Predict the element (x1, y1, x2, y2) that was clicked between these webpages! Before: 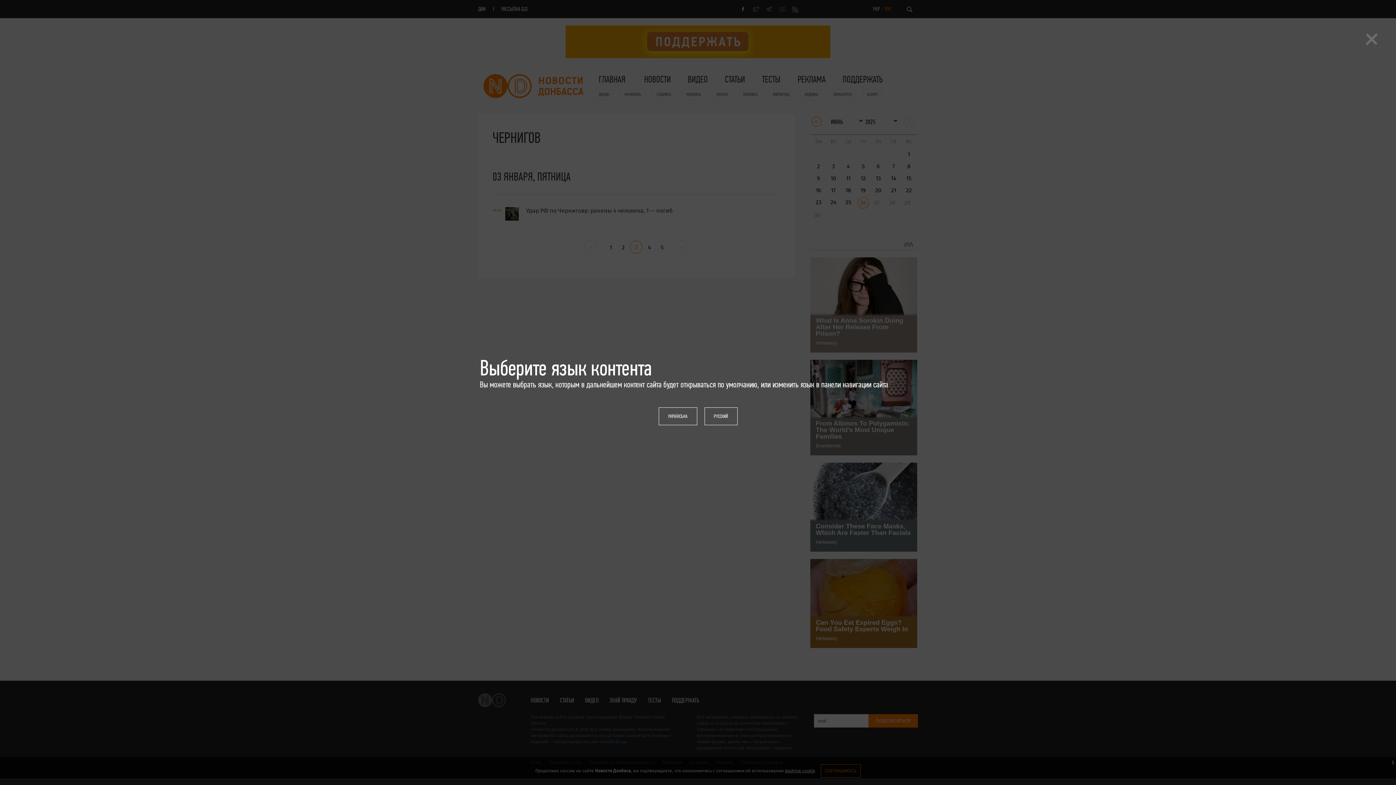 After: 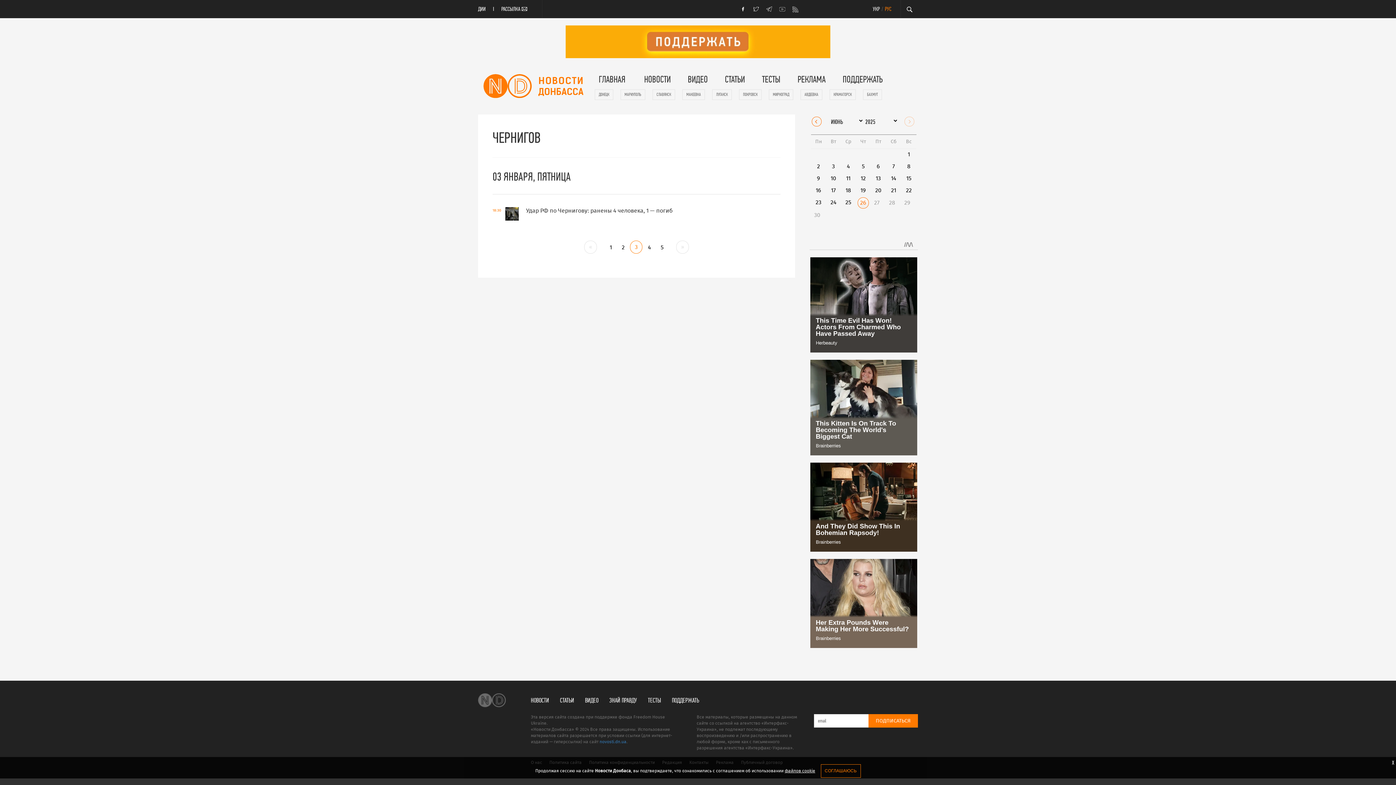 Action: label: РУССКИЙ bbox: (704, 407, 737, 425)